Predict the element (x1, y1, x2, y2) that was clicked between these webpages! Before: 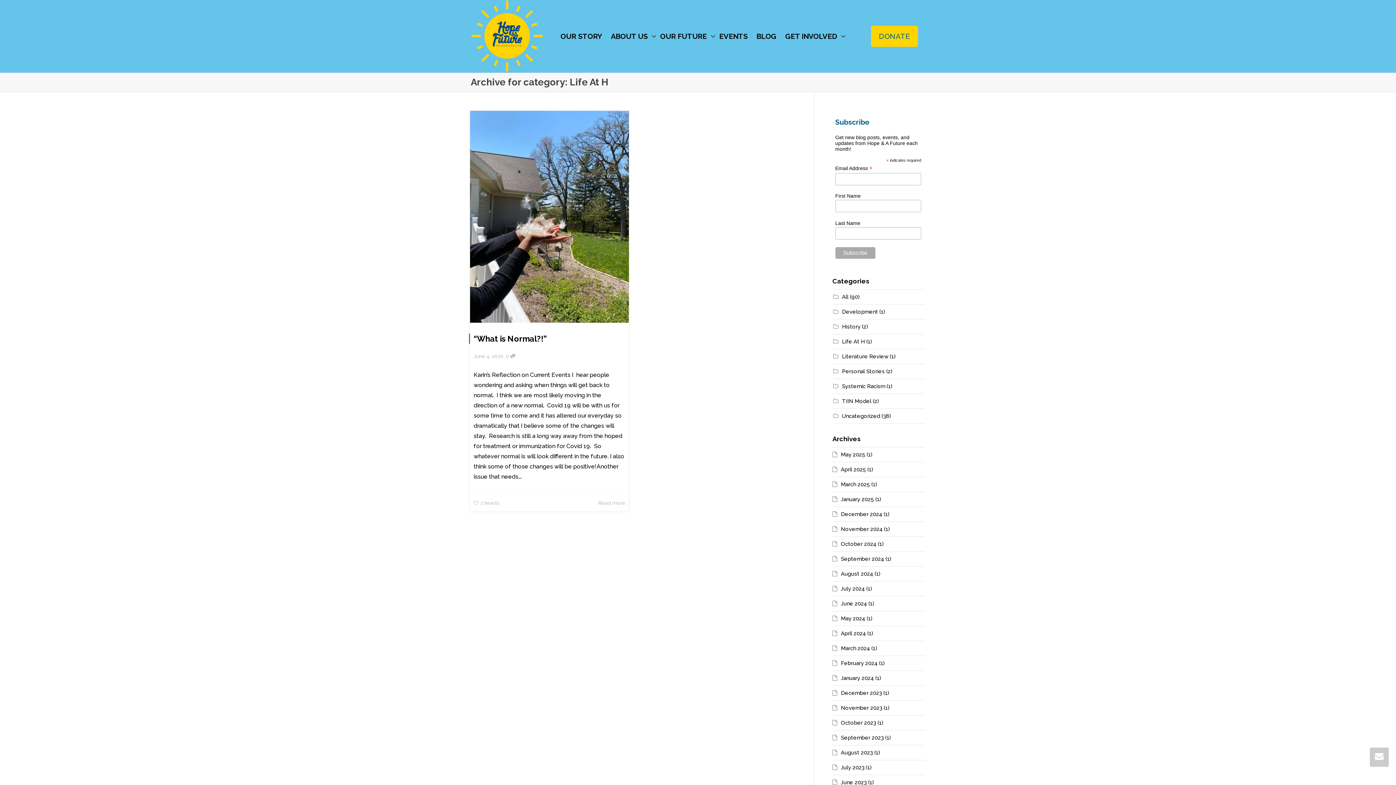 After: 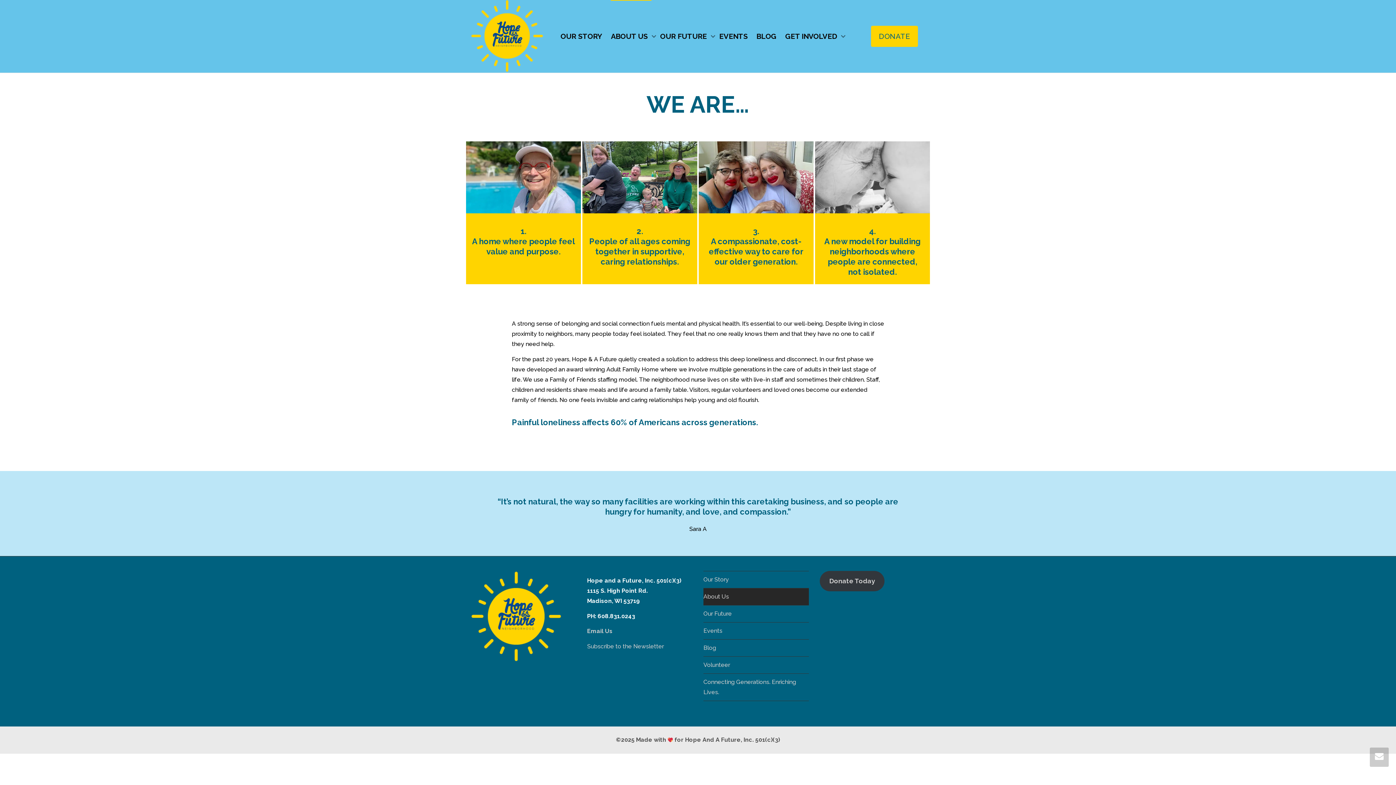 Action: label: ABOUT US  bbox: (611, 0, 651, 72)